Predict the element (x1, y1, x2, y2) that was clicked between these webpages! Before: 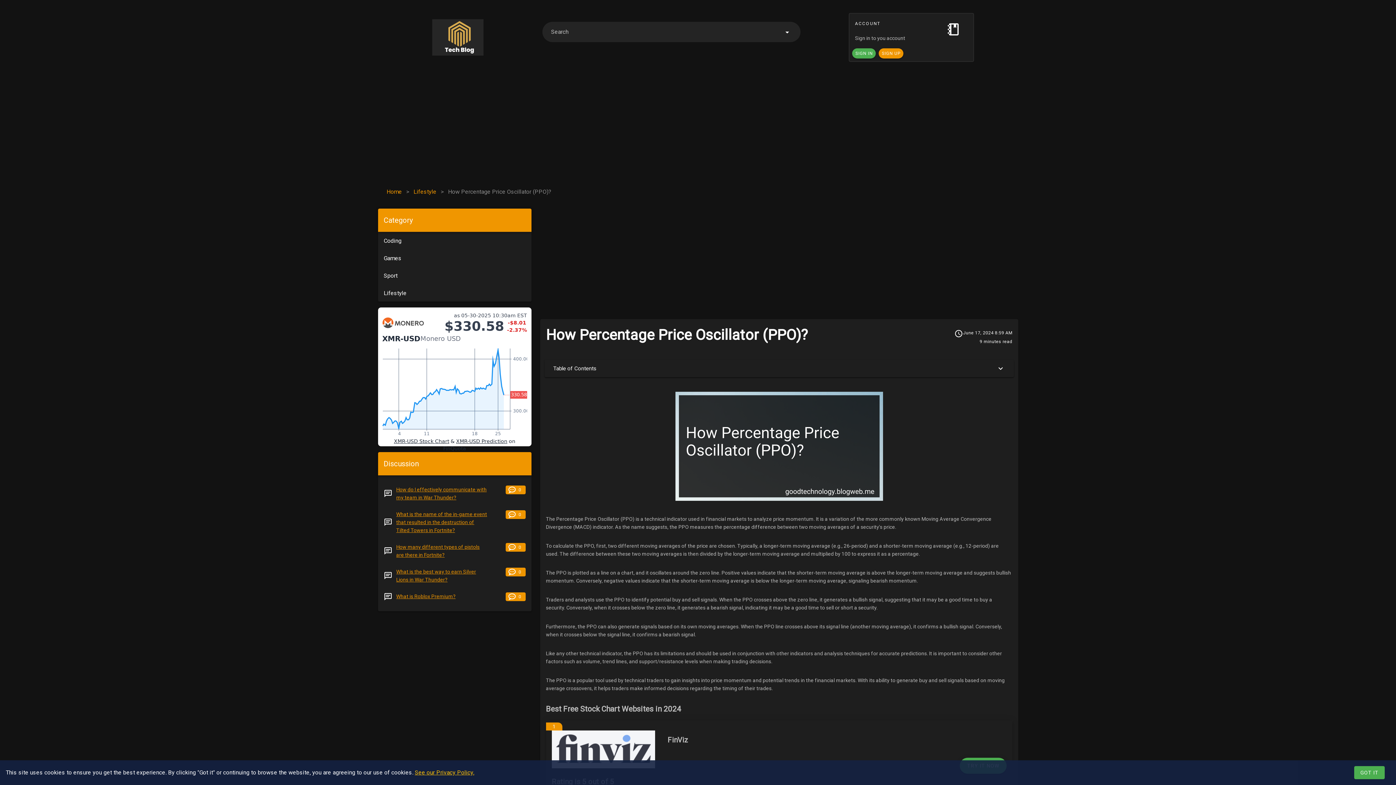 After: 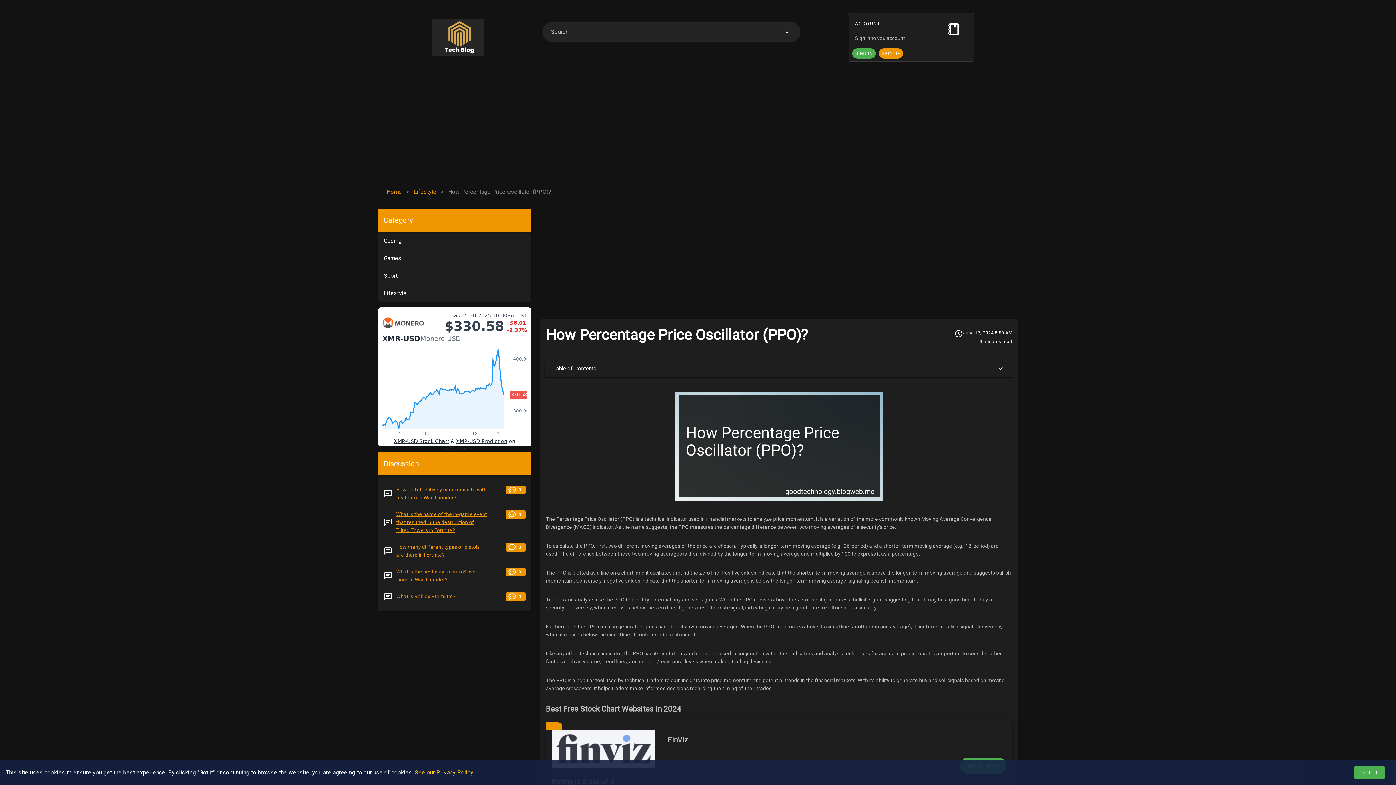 Action: bbox: (396, 511, 487, 533) label: What is the name of the in-game event that resulted in the destruction of Tilted Towers in Fortnite?